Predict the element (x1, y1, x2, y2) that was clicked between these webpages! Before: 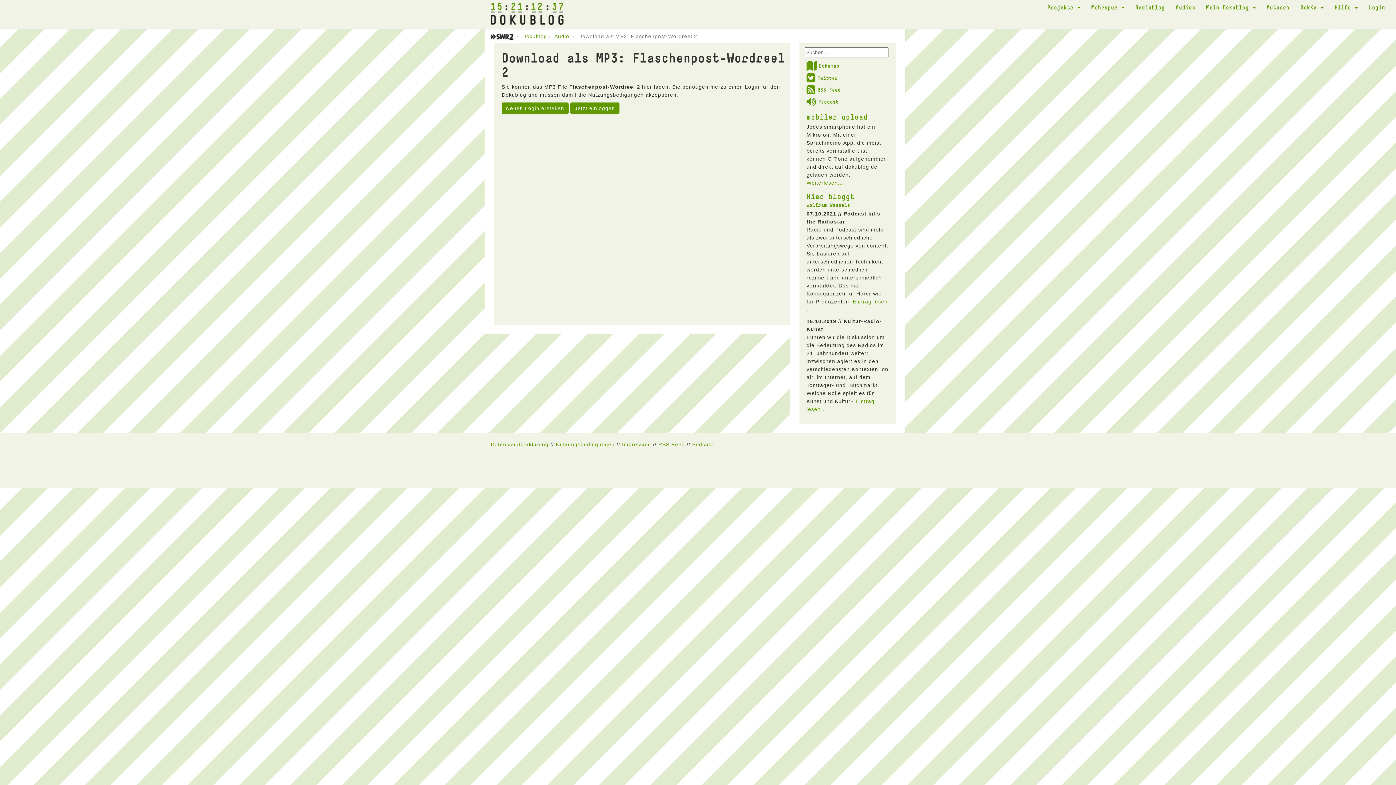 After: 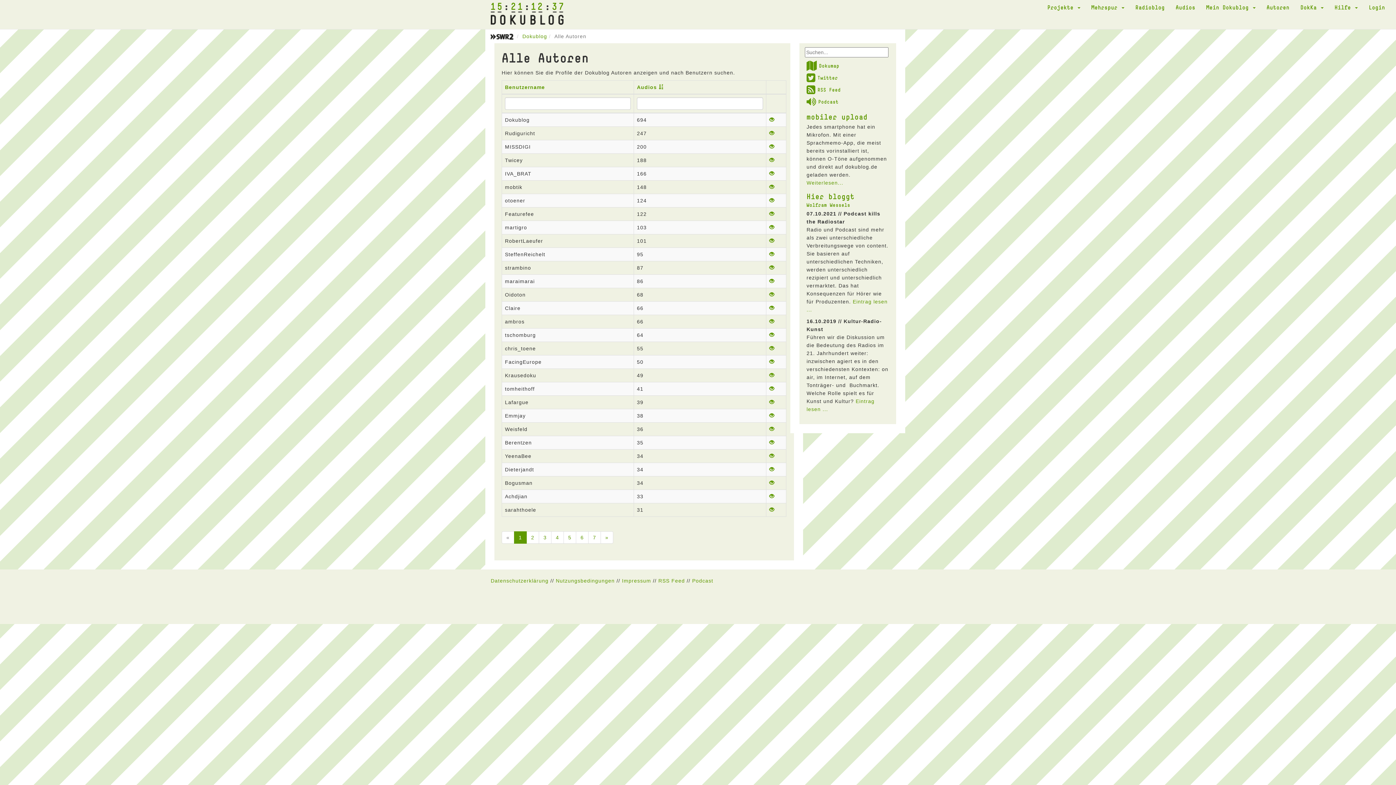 Action: label: Autoren bbox: (1261, 0, 1295, 14)